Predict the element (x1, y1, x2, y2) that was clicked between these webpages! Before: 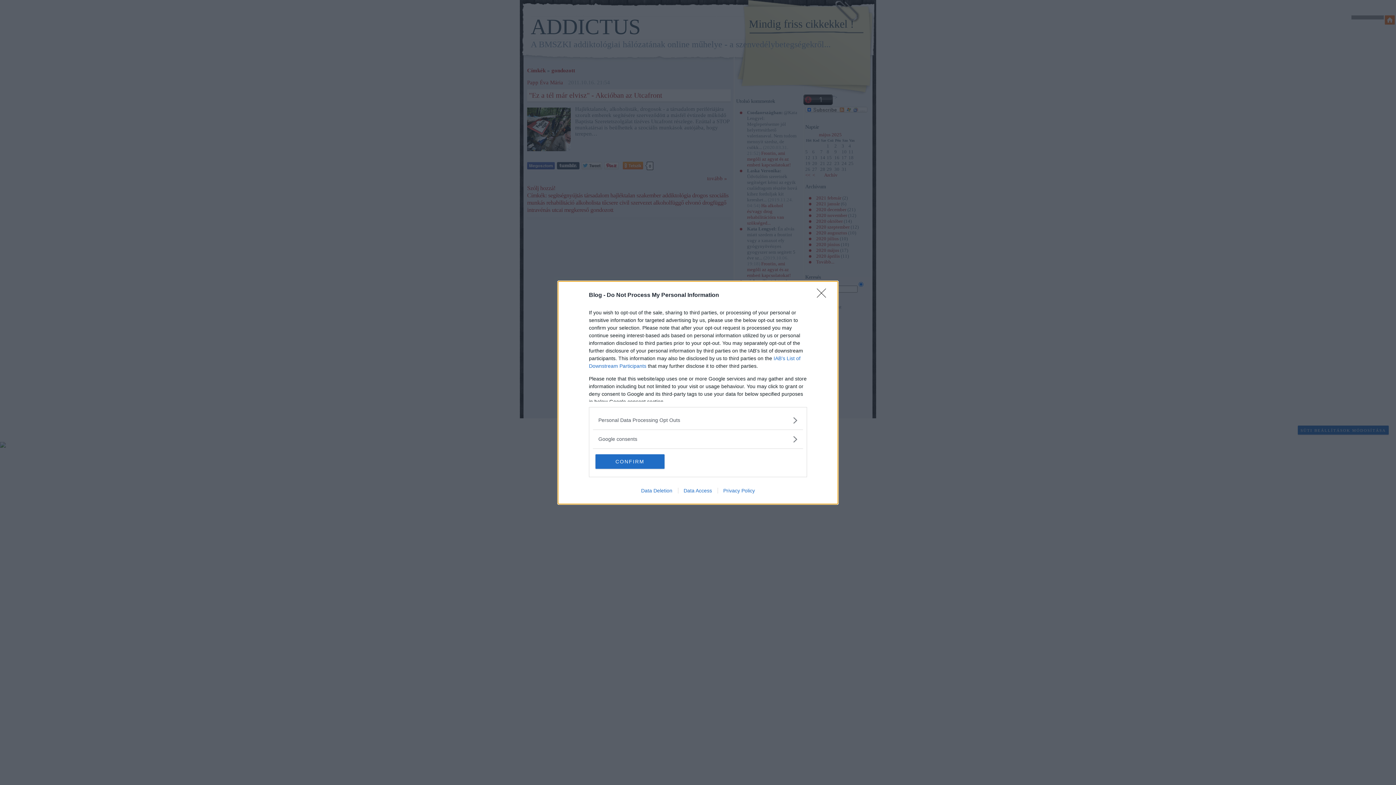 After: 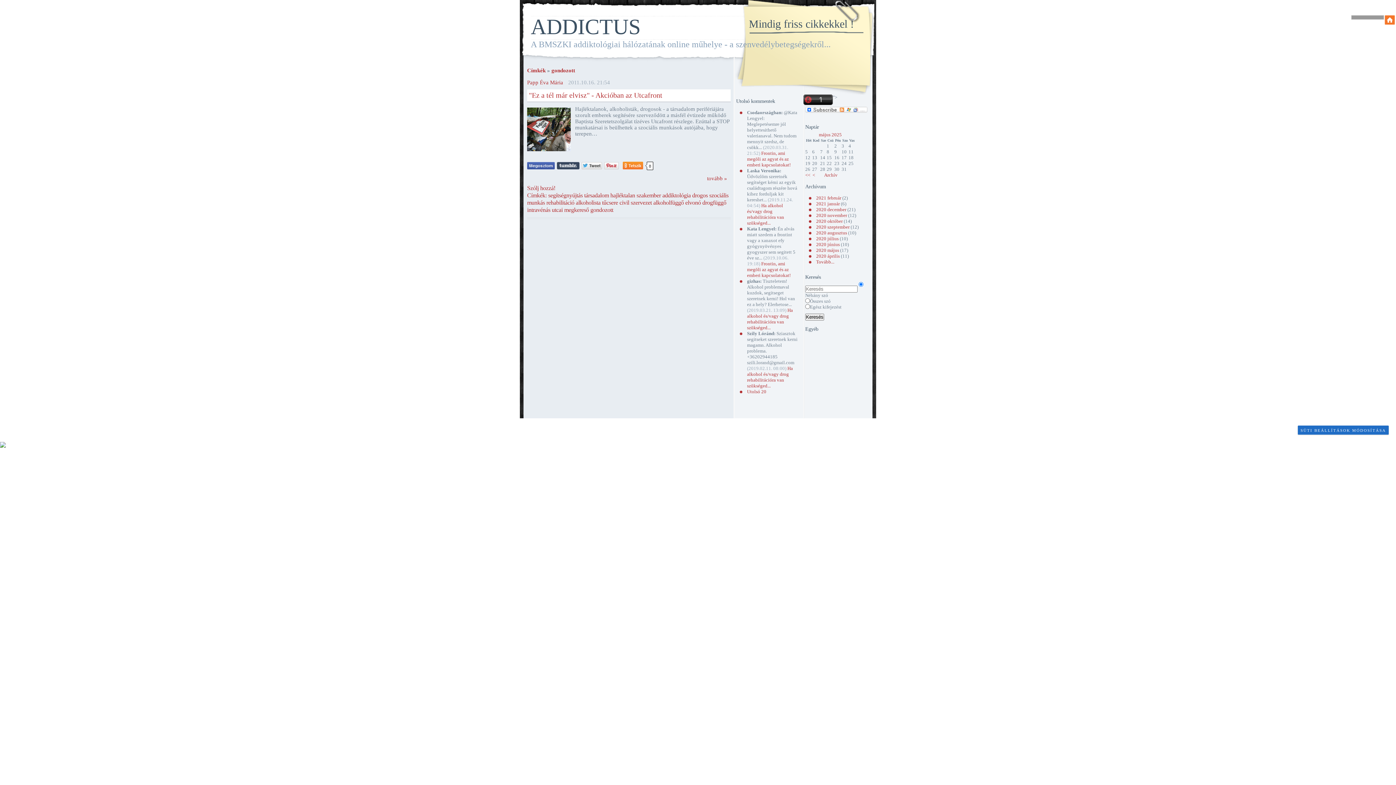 Action: bbox: (595, 454, 664, 468) label: CONFIRM